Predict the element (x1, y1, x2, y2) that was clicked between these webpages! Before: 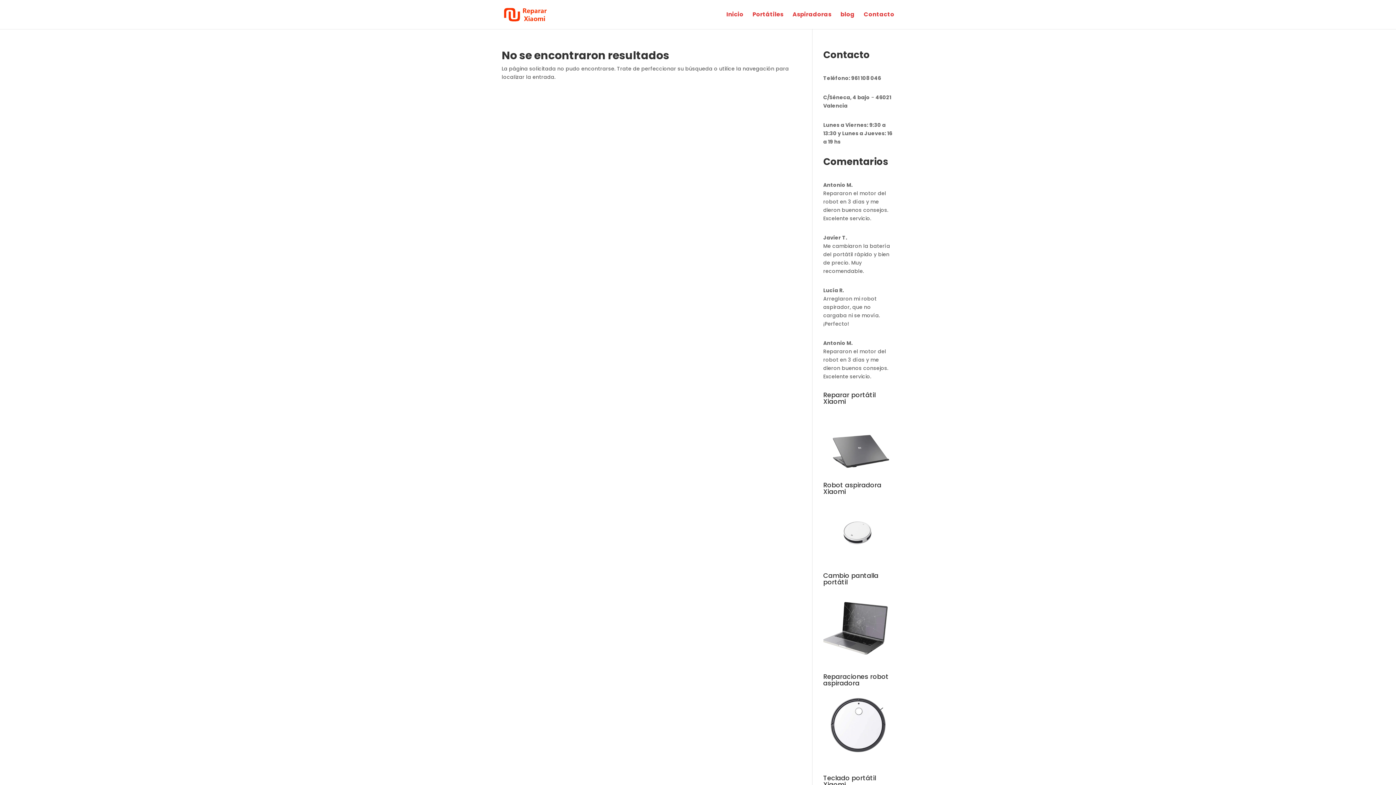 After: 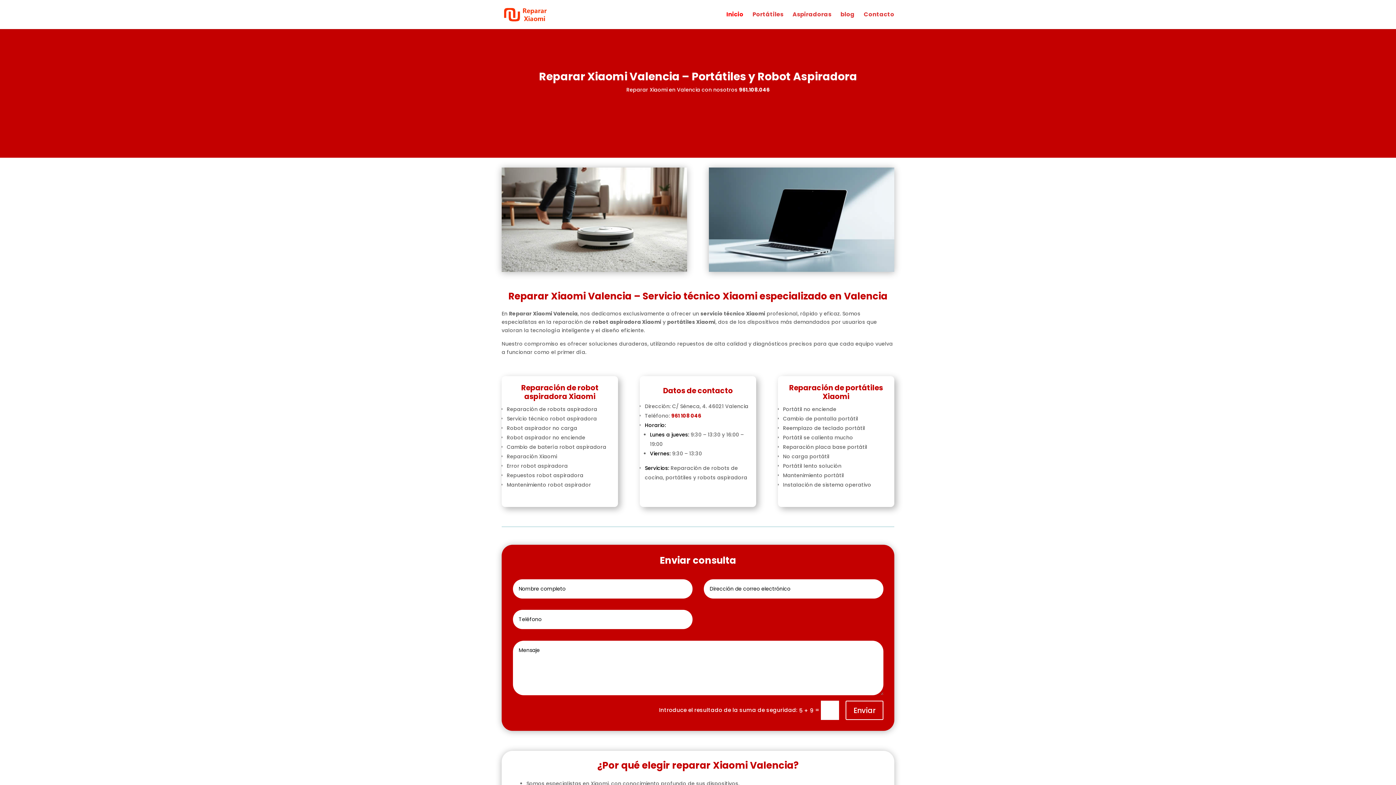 Action: bbox: (726, 12, 743, 29) label: Inicio